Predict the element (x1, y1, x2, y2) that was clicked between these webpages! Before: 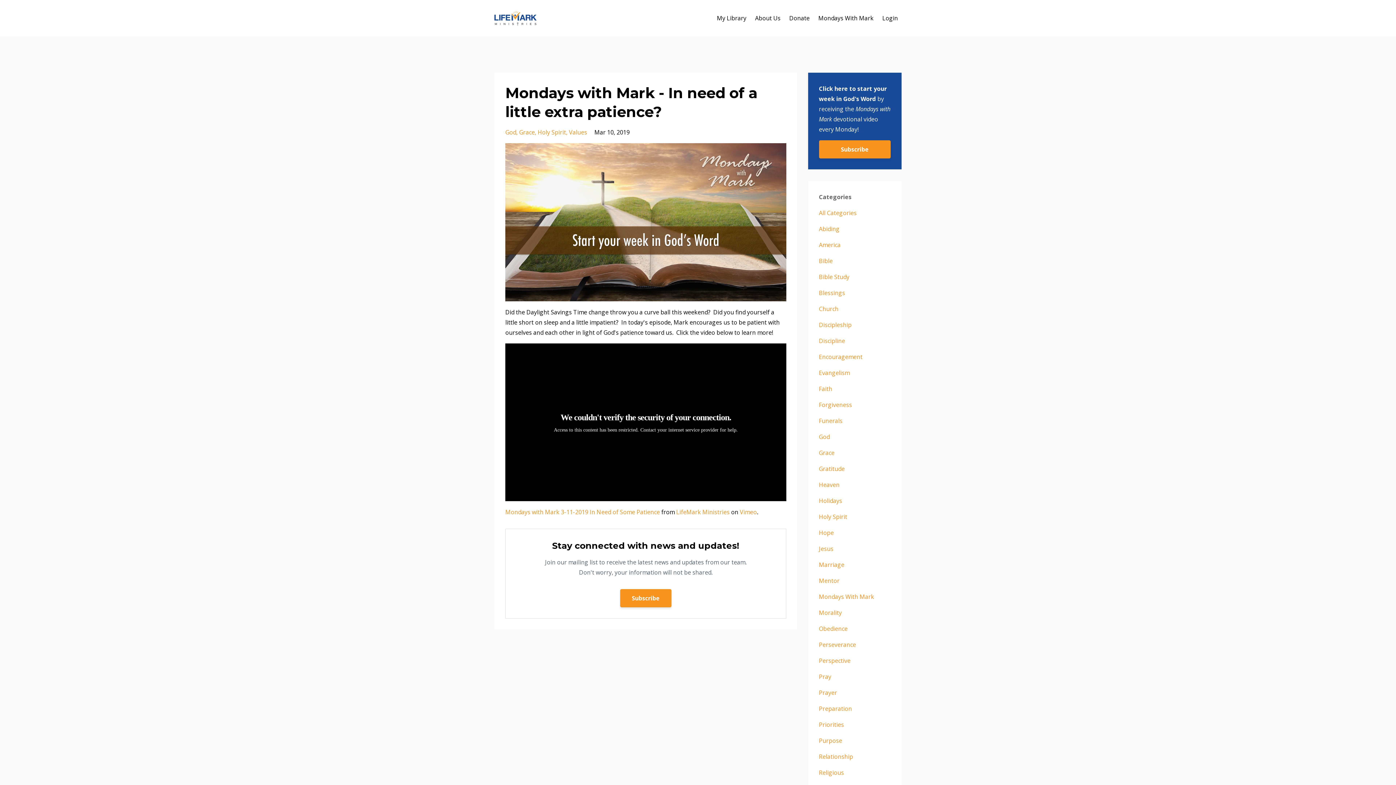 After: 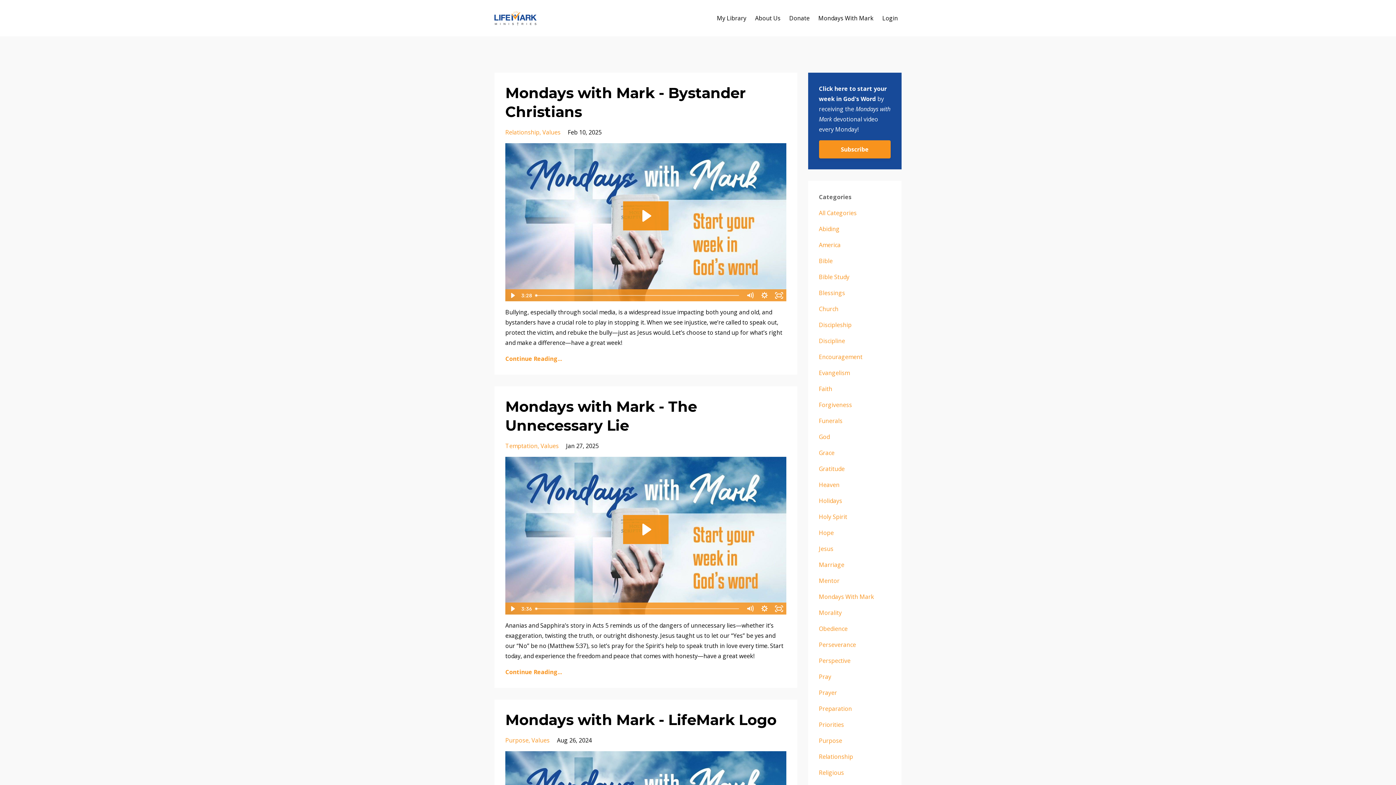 Action: bbox: (569, 128, 587, 136) label: Values